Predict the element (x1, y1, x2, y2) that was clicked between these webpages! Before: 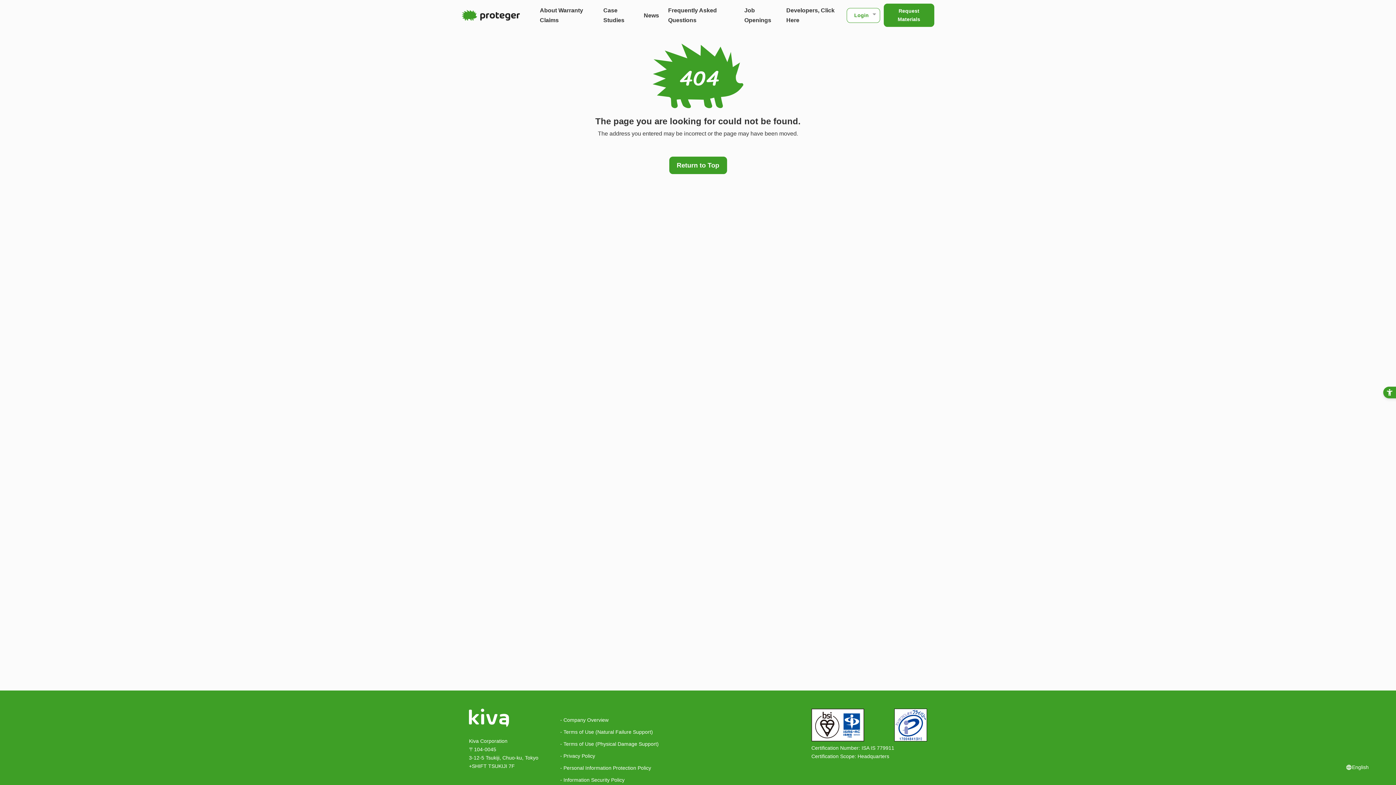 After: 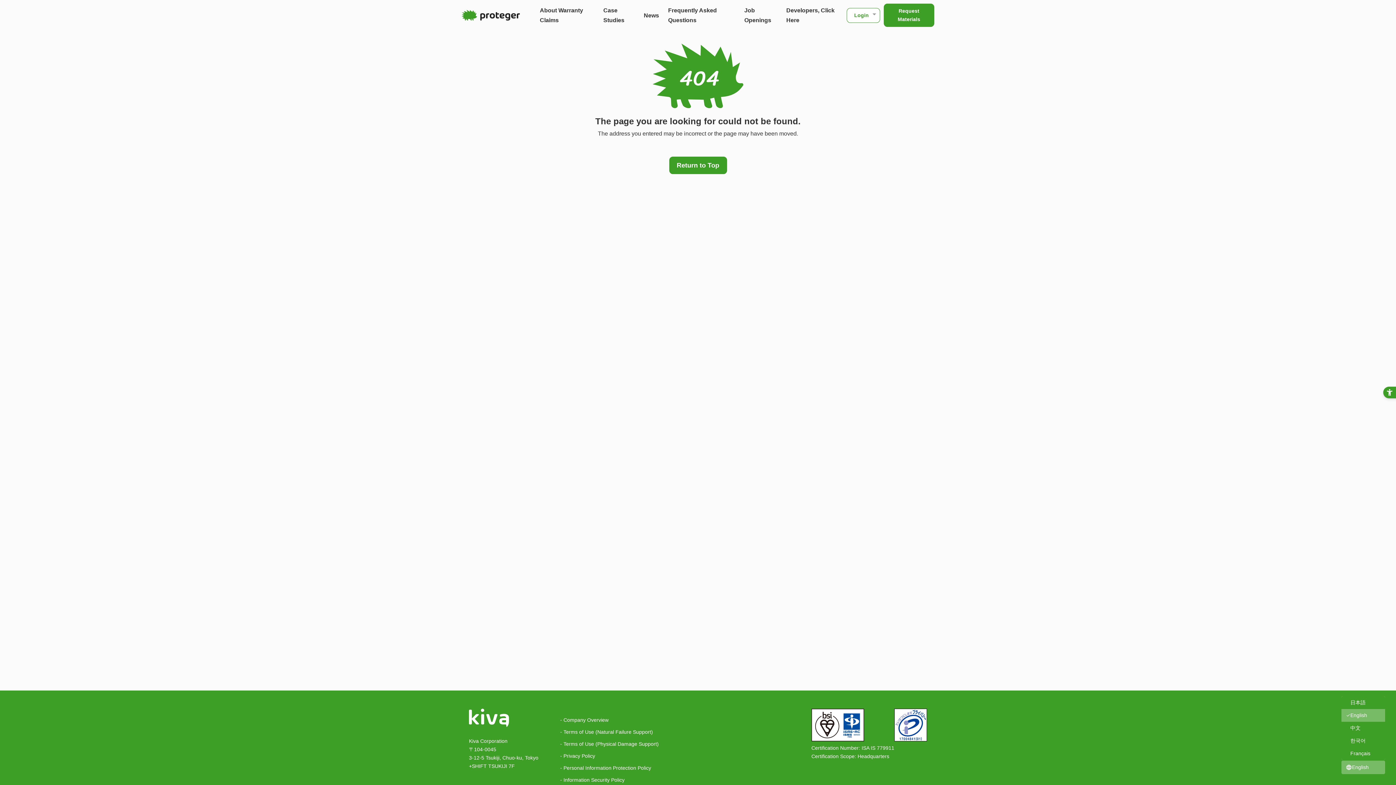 Action: bbox: (1341, 761, 1385, 774) label: English